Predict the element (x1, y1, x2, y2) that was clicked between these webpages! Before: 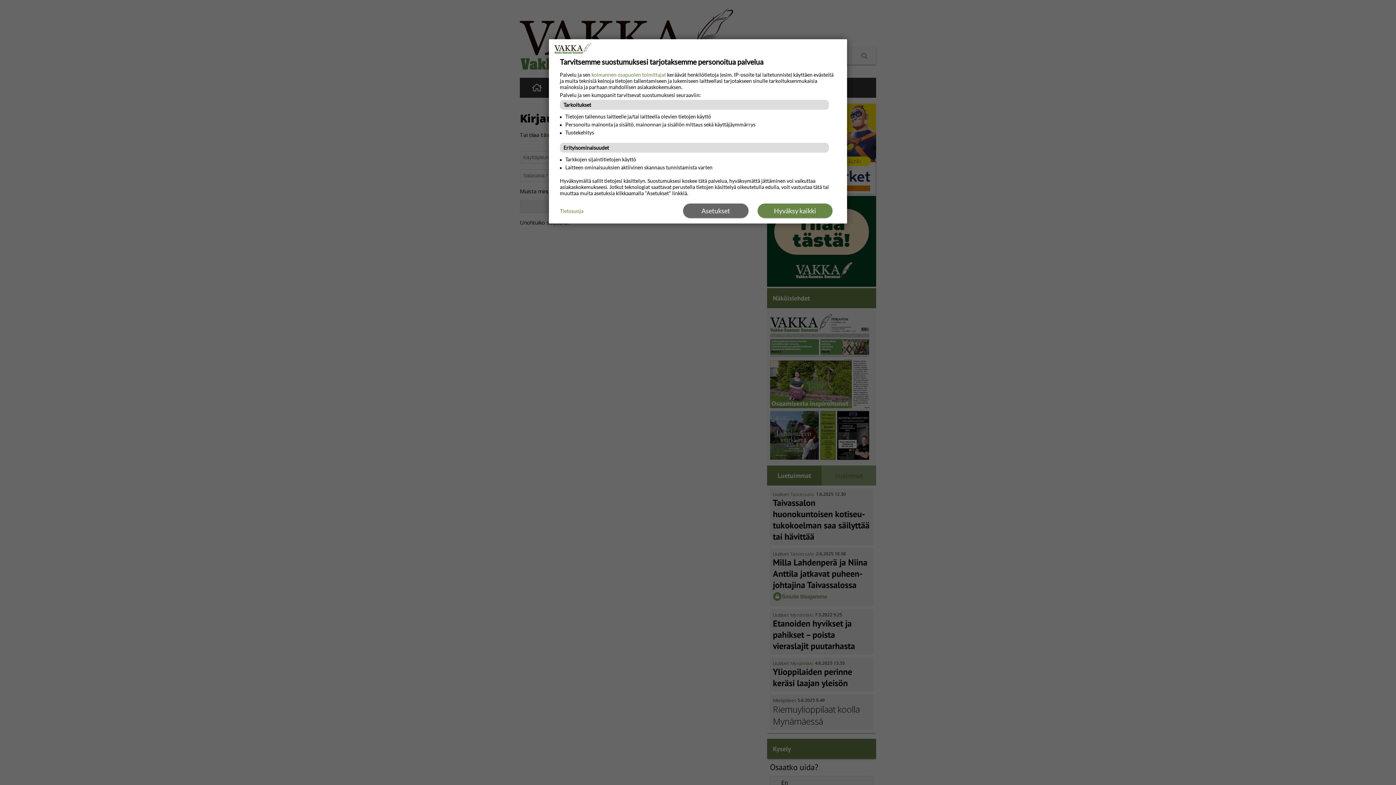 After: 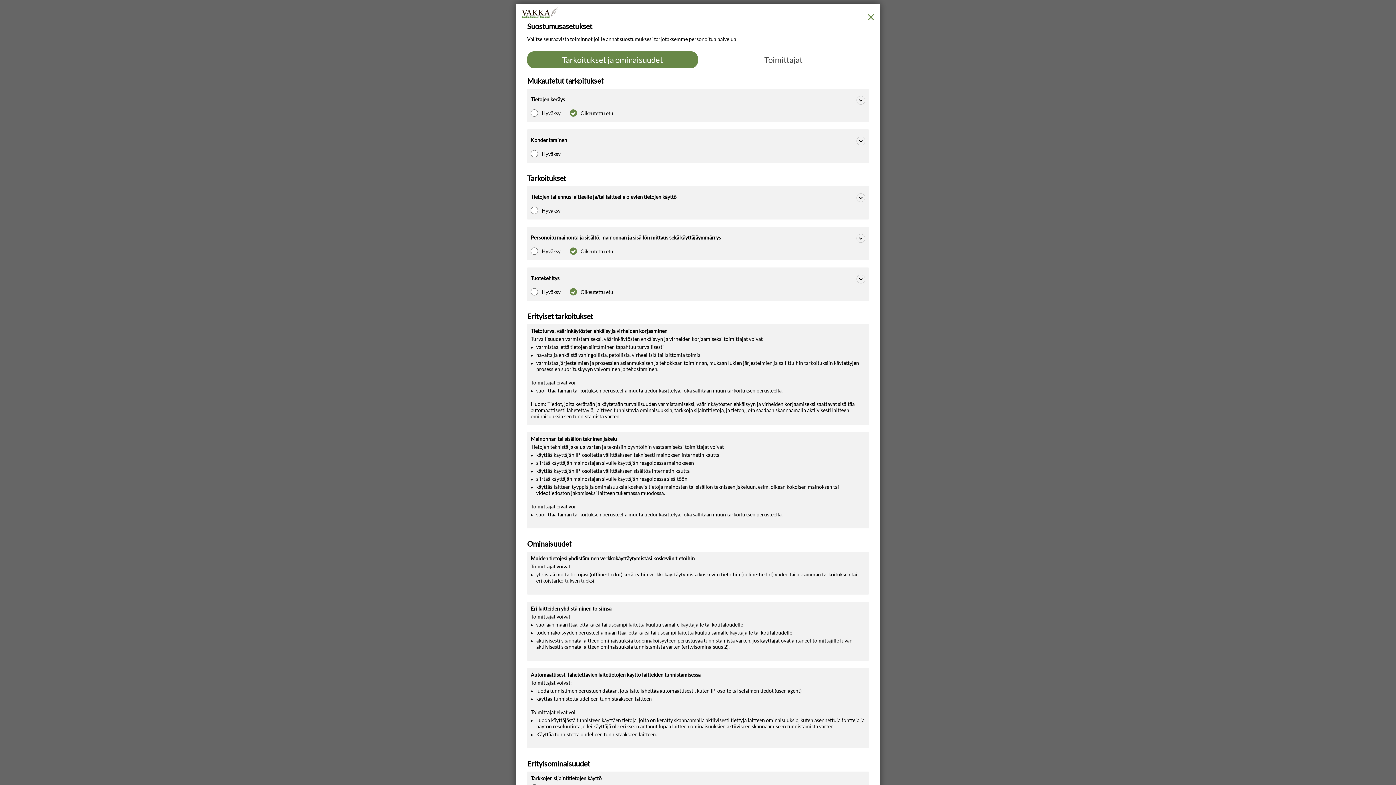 Action: bbox: (683, 203, 748, 218) label: Asetukset